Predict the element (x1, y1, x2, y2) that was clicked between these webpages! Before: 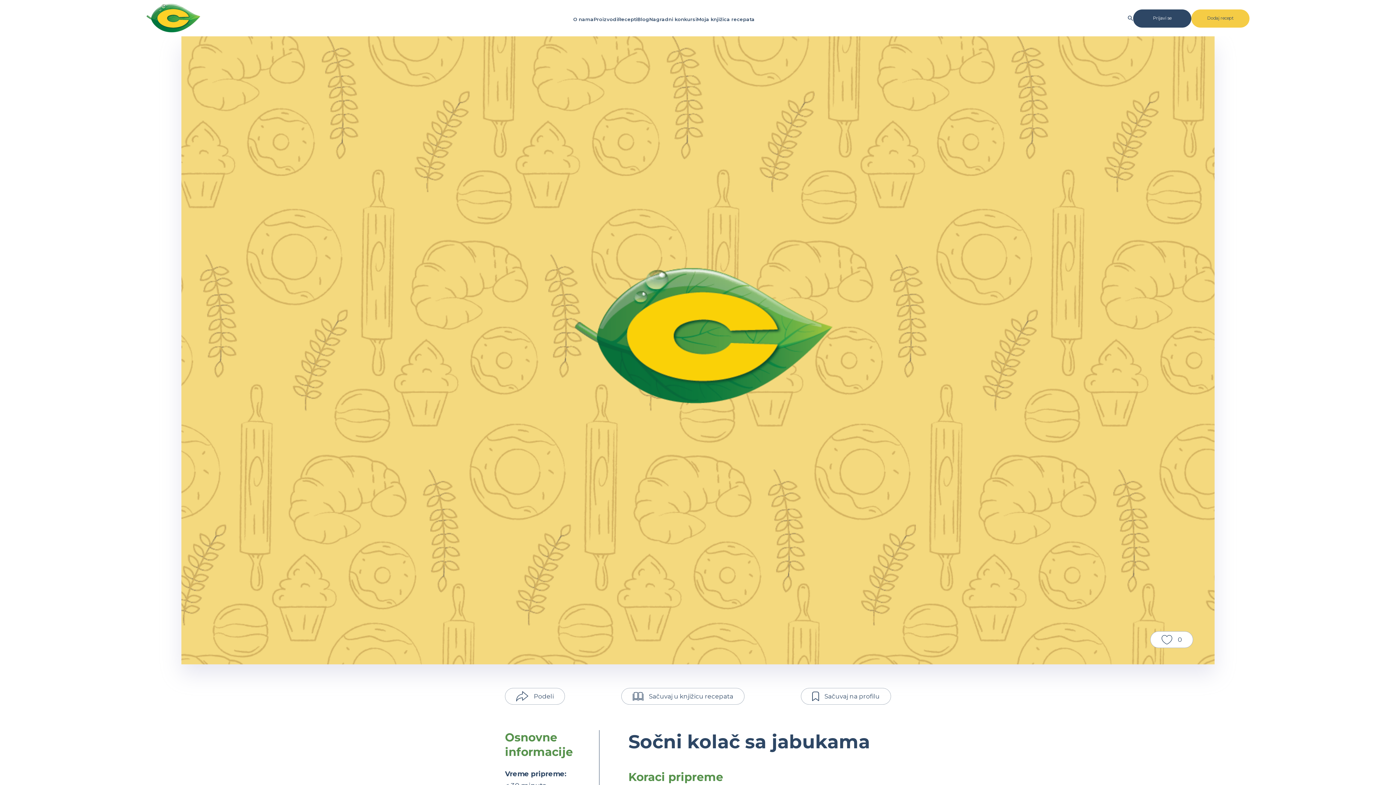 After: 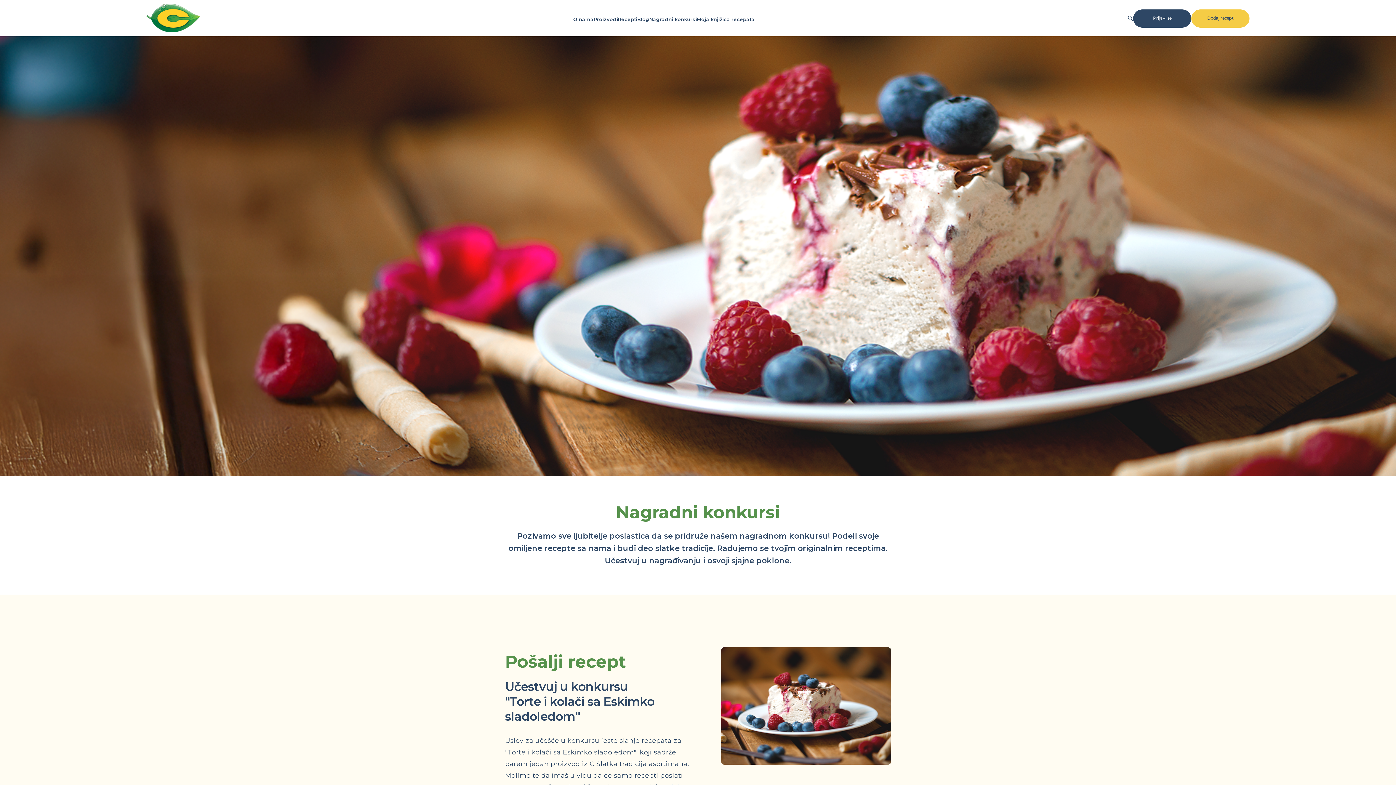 Action: label: Nagradni konkursi bbox: (649, 16, 697, 22)